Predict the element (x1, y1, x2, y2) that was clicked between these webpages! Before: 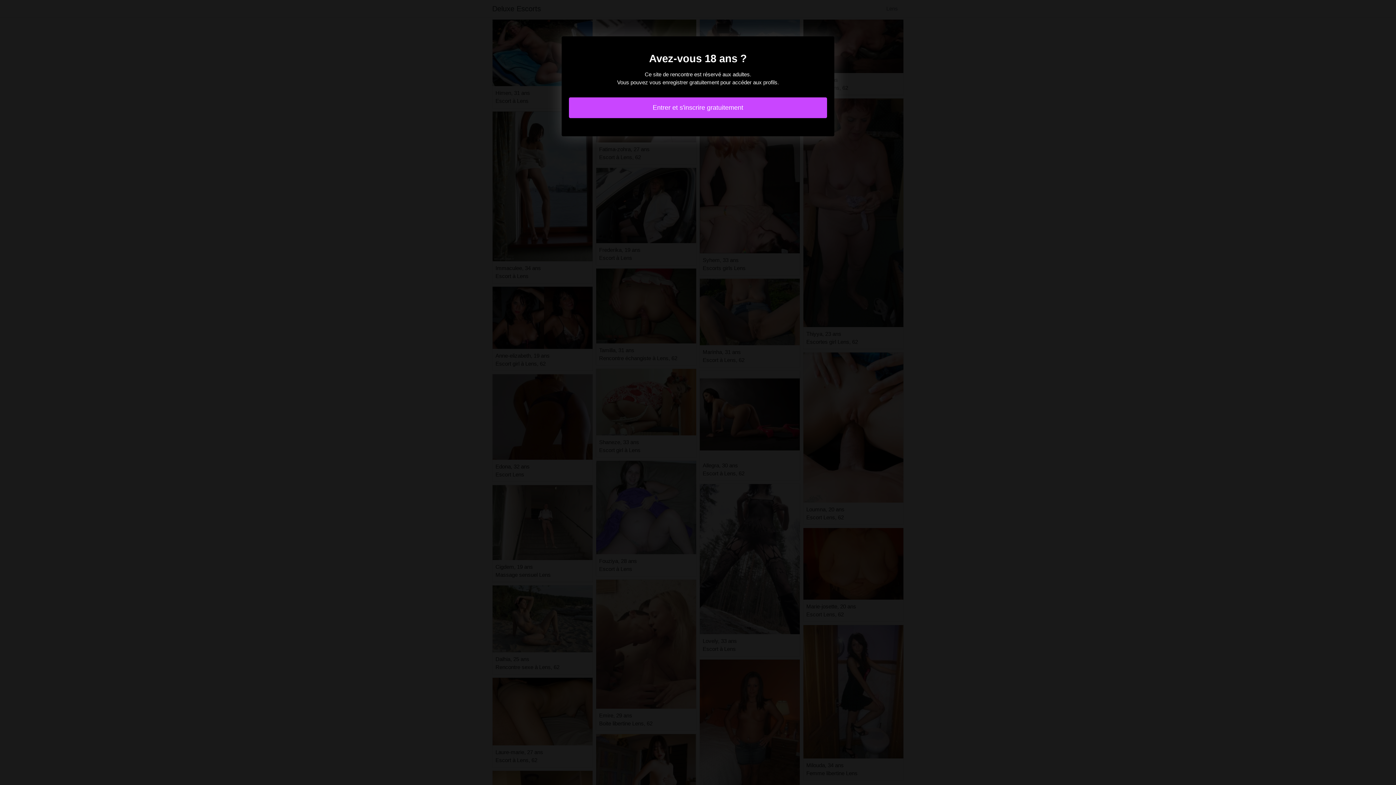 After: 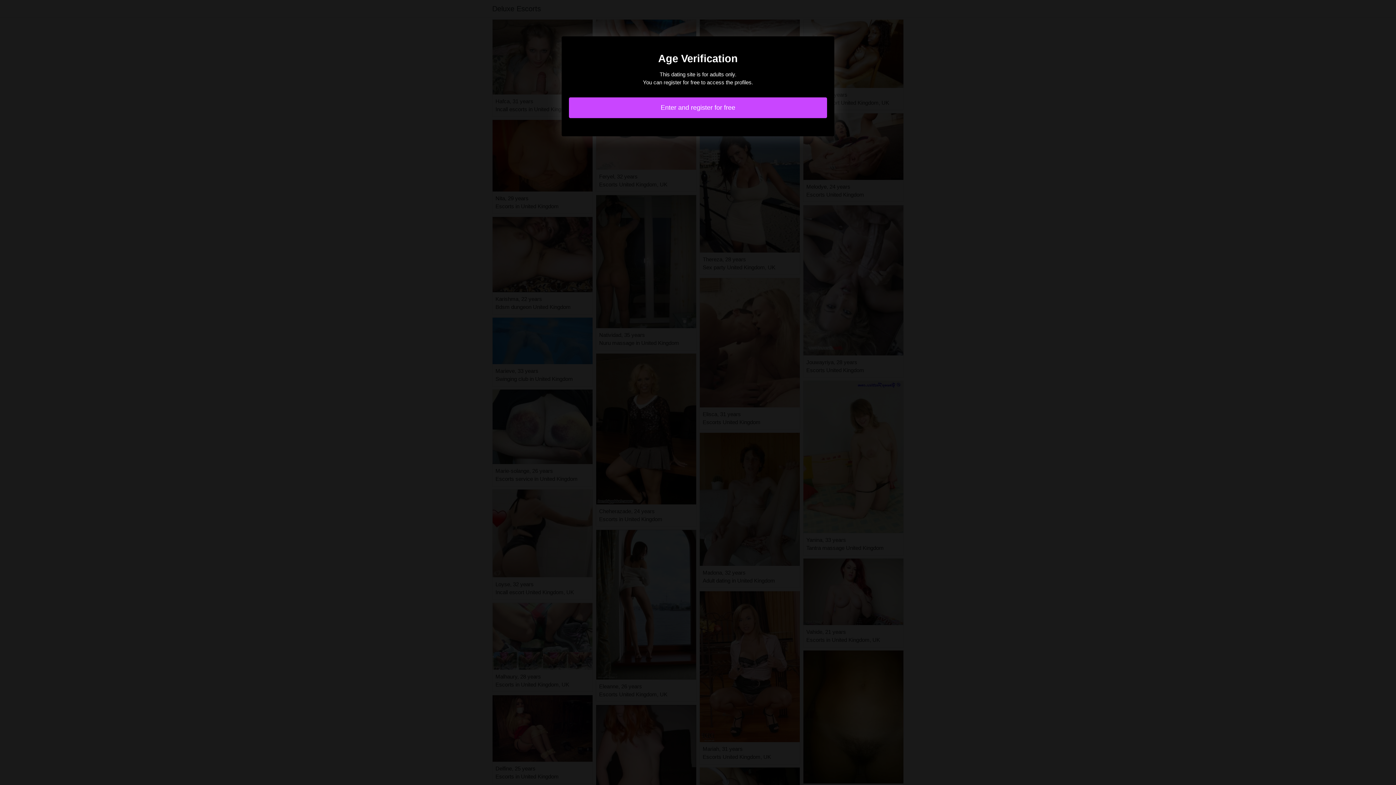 Action: label: Entrer et s'inscrire gratuitement bbox: (569, 97, 827, 118)